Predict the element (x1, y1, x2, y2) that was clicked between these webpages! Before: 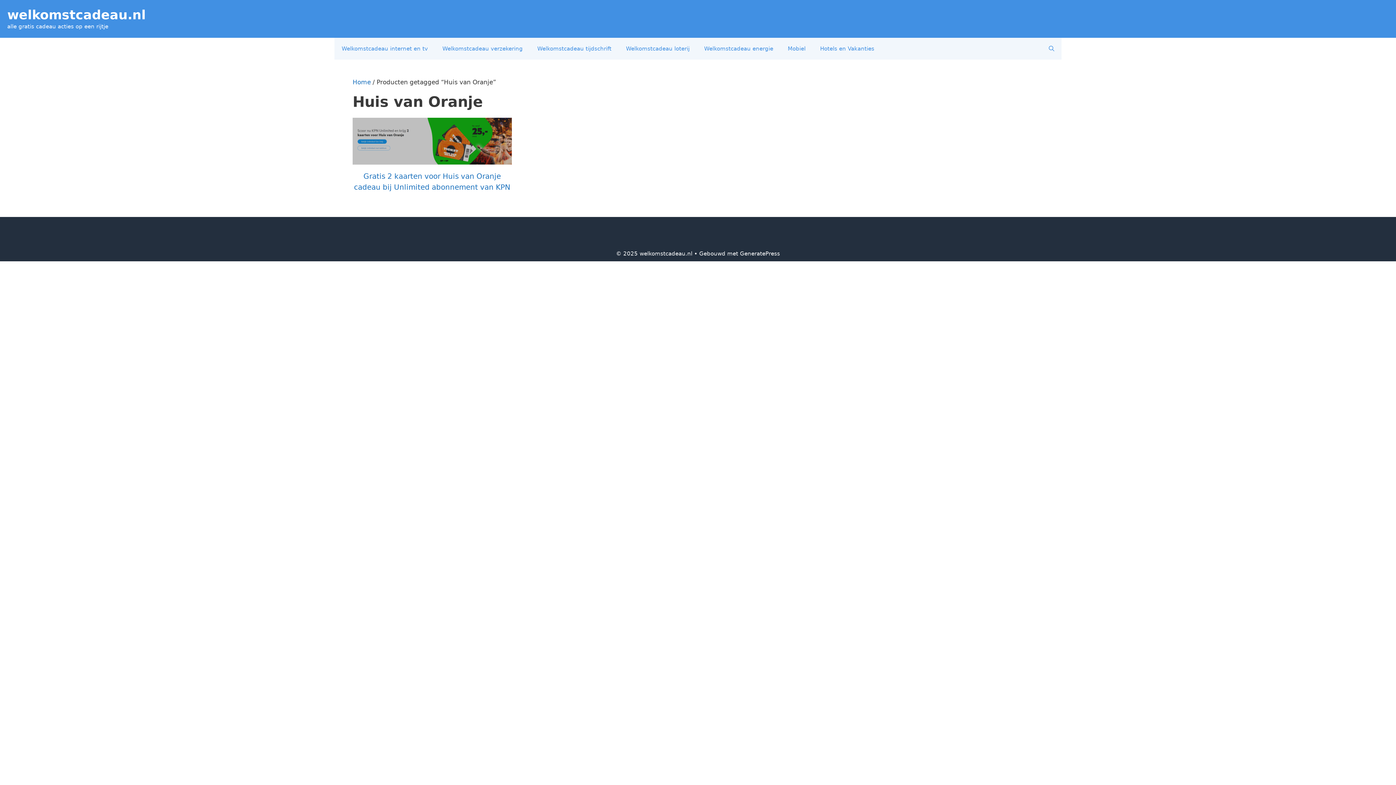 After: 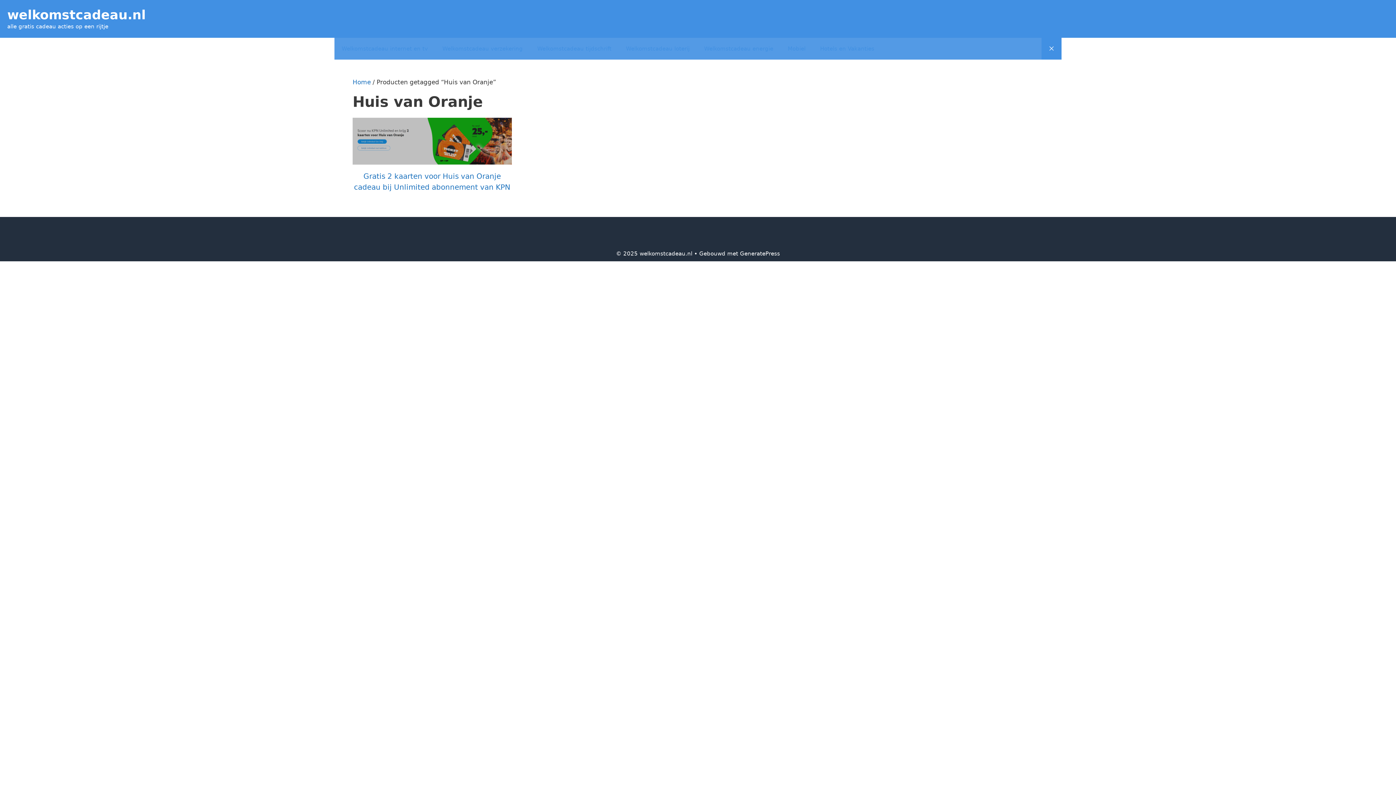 Action: label: Open zoekbalk bbox: (1041, 37, 1061, 59)